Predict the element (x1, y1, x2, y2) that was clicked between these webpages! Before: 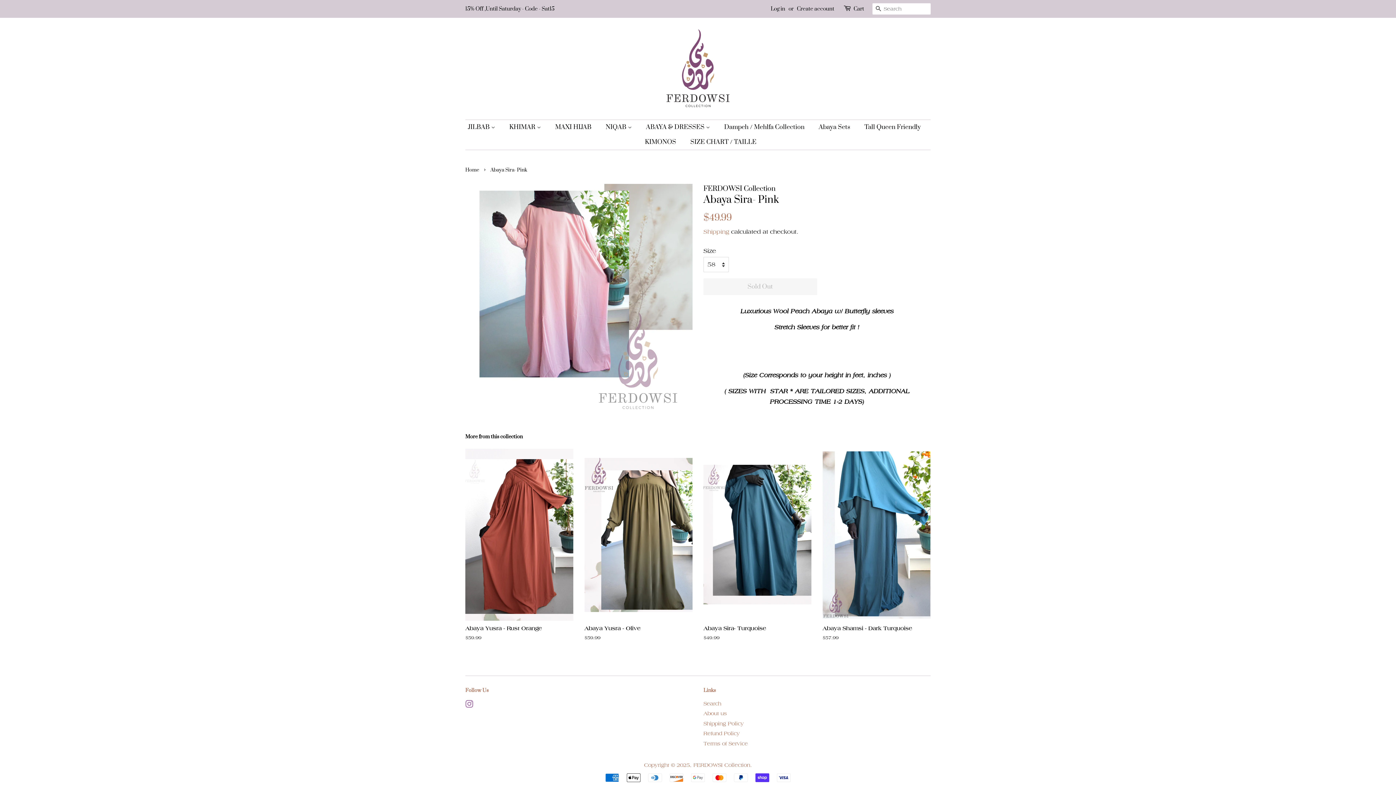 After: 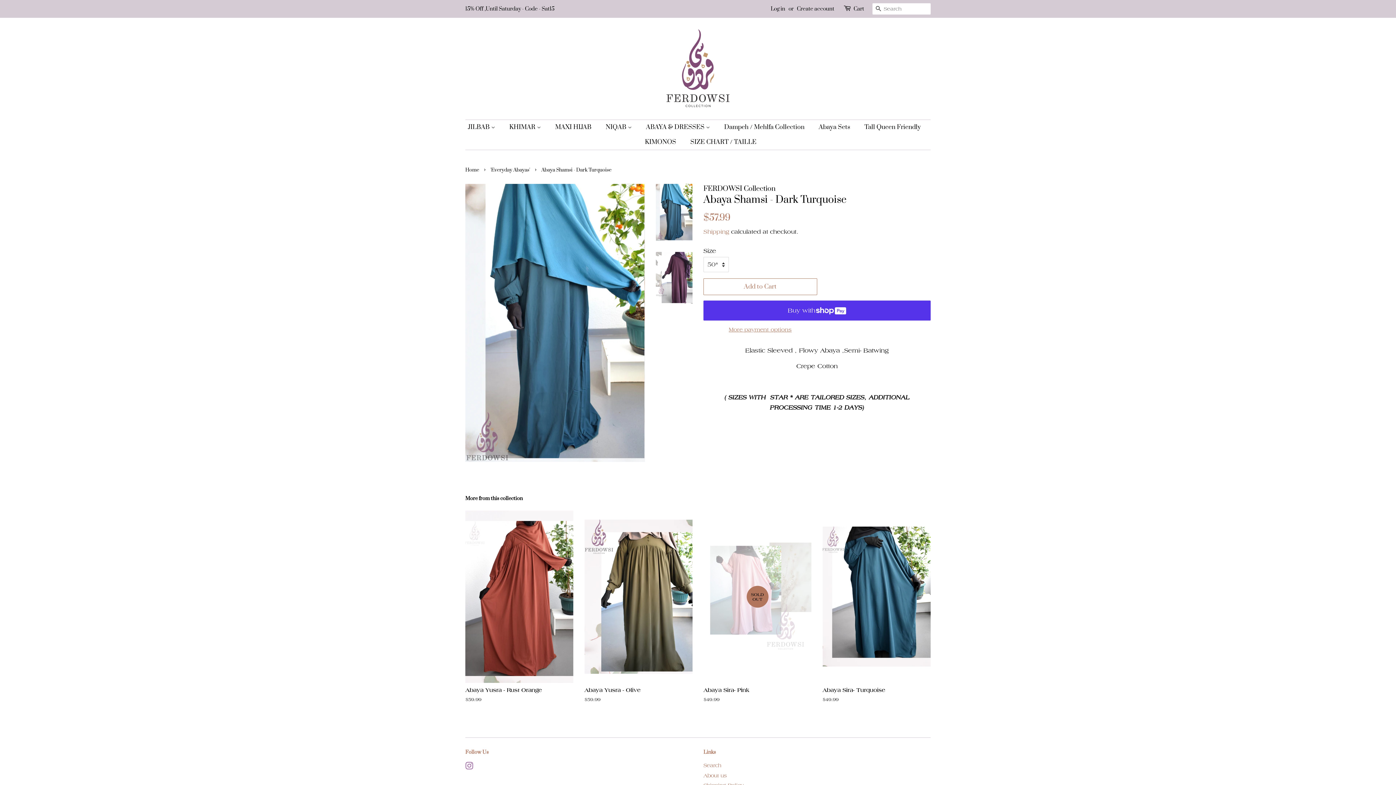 Action: label: Abaya Shamsi - Dark Turquoise

Regular price
$57.99 bbox: (822, 448, 930, 654)